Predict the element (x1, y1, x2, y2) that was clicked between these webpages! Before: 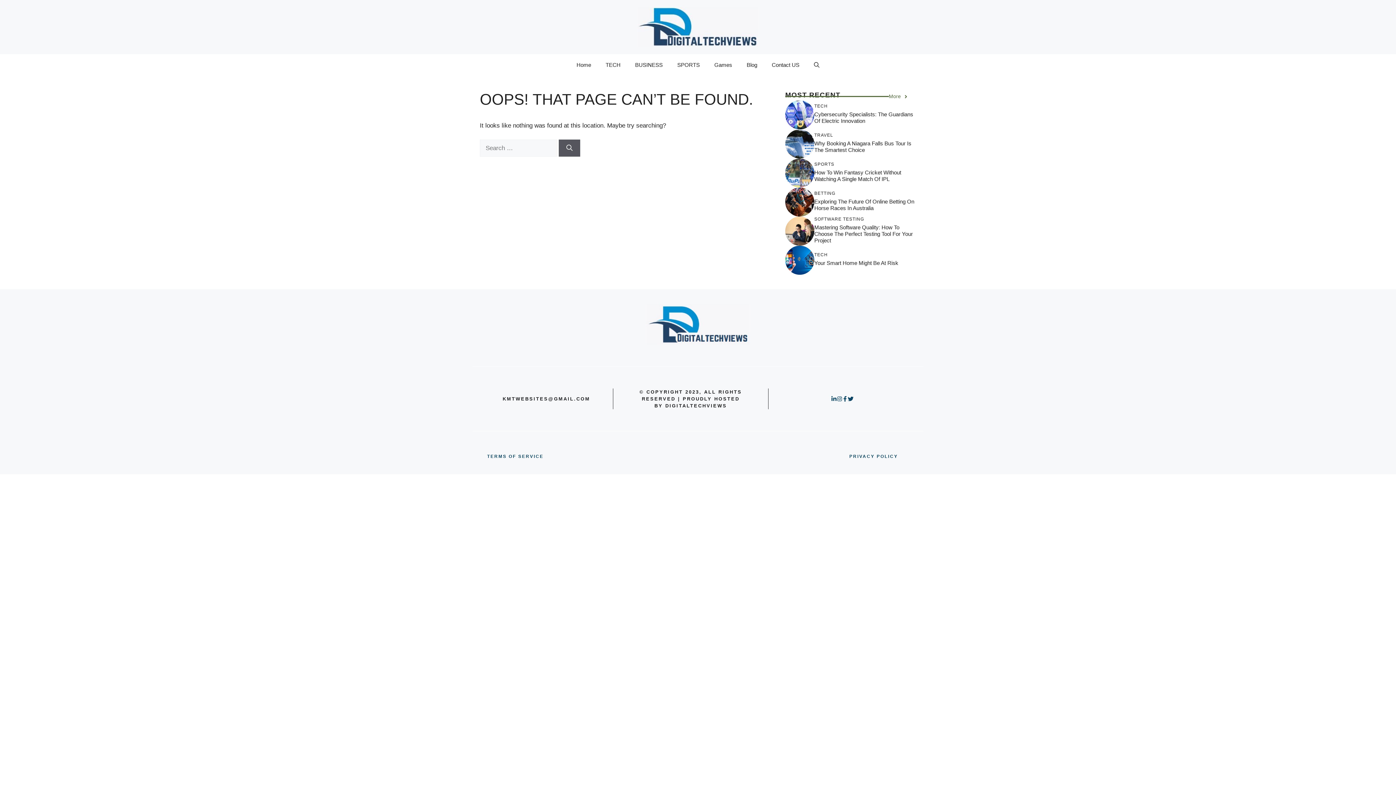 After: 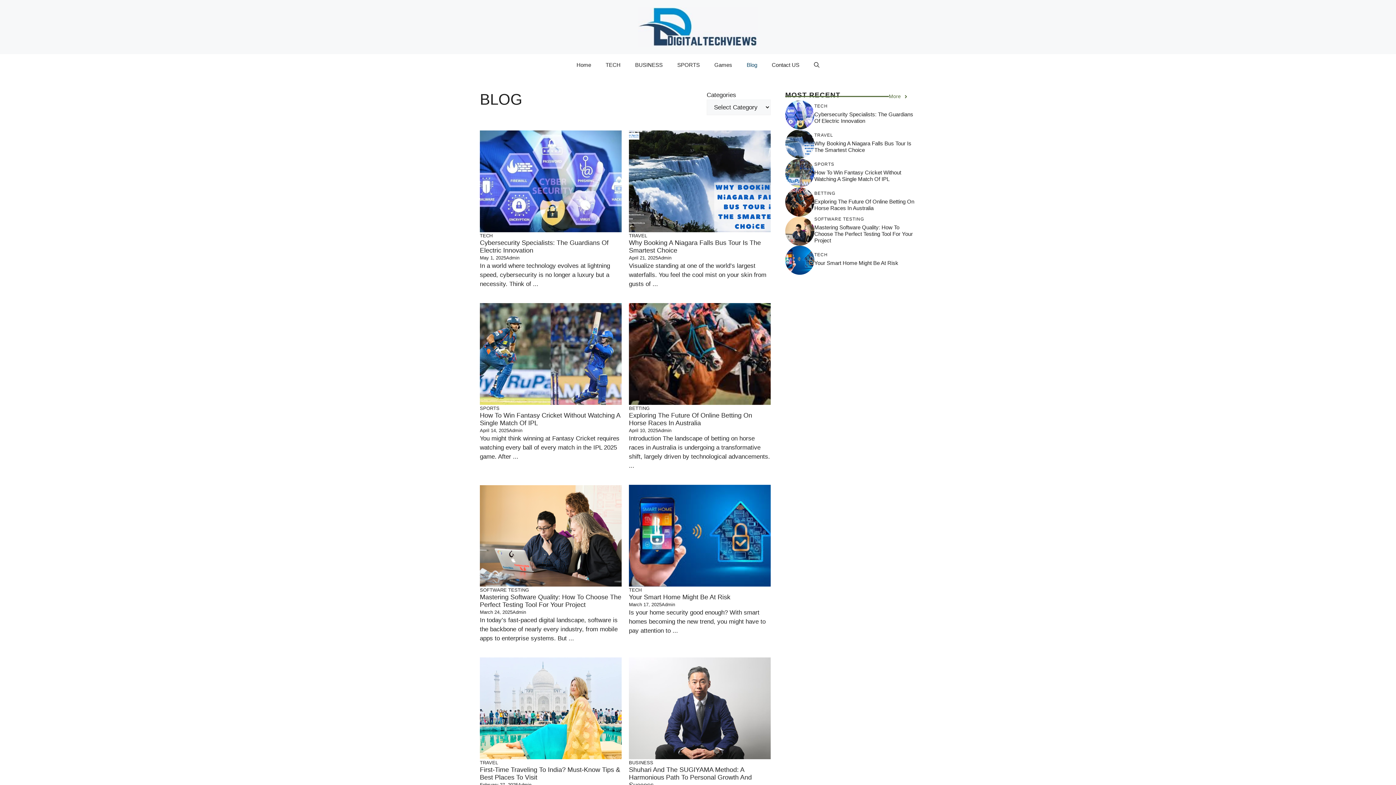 Action: label: Blog bbox: (739, 54, 764, 76)